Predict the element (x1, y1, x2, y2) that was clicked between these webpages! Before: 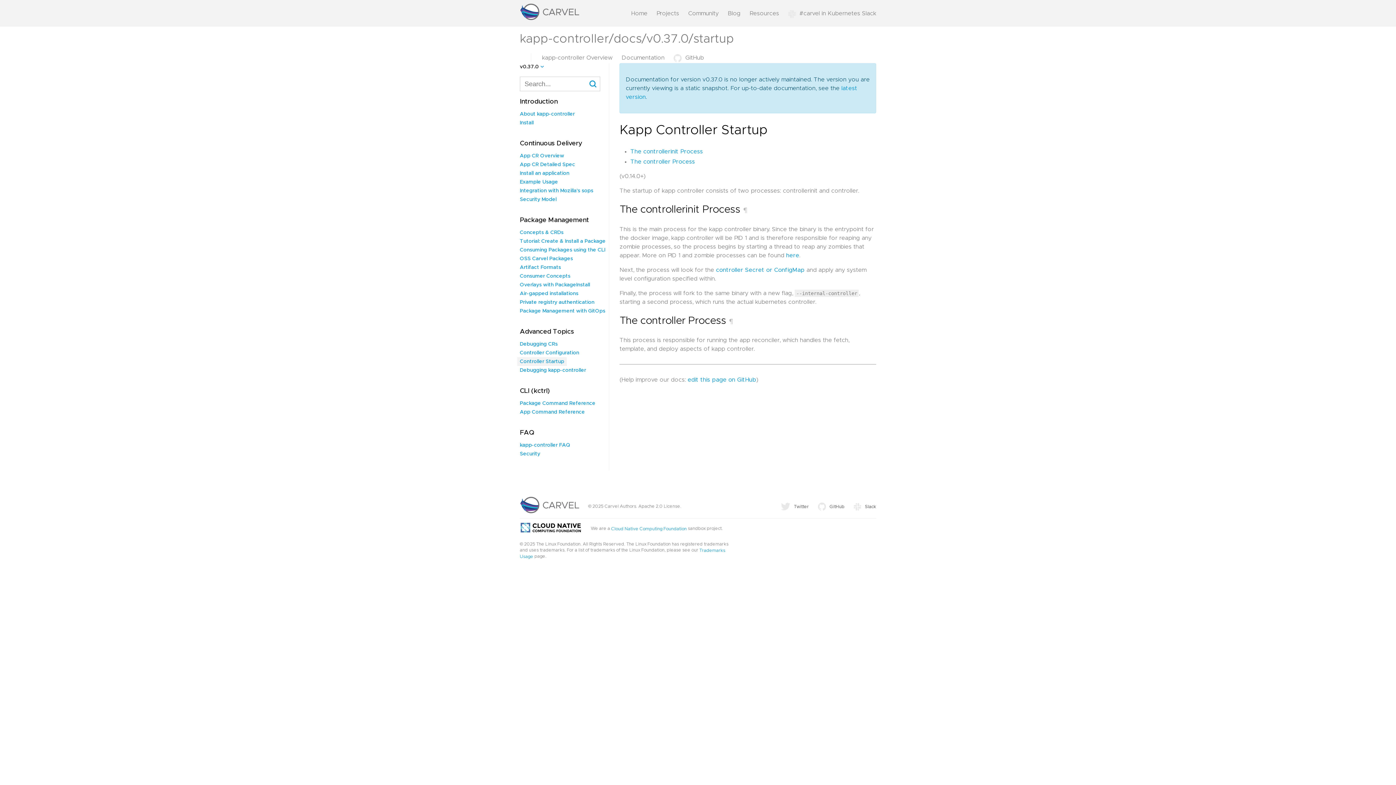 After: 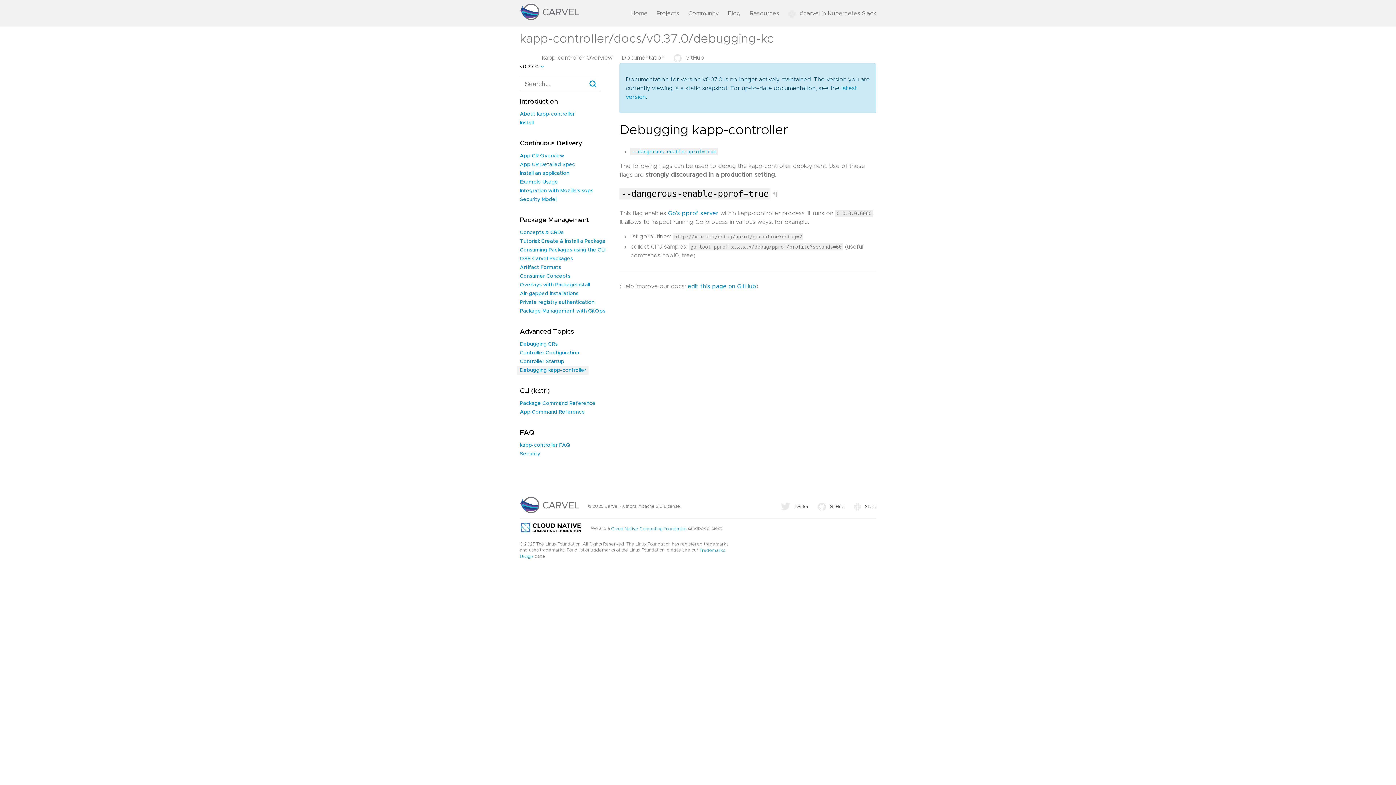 Action: label: Debugging kapp-controller bbox: (520, 368, 586, 373)